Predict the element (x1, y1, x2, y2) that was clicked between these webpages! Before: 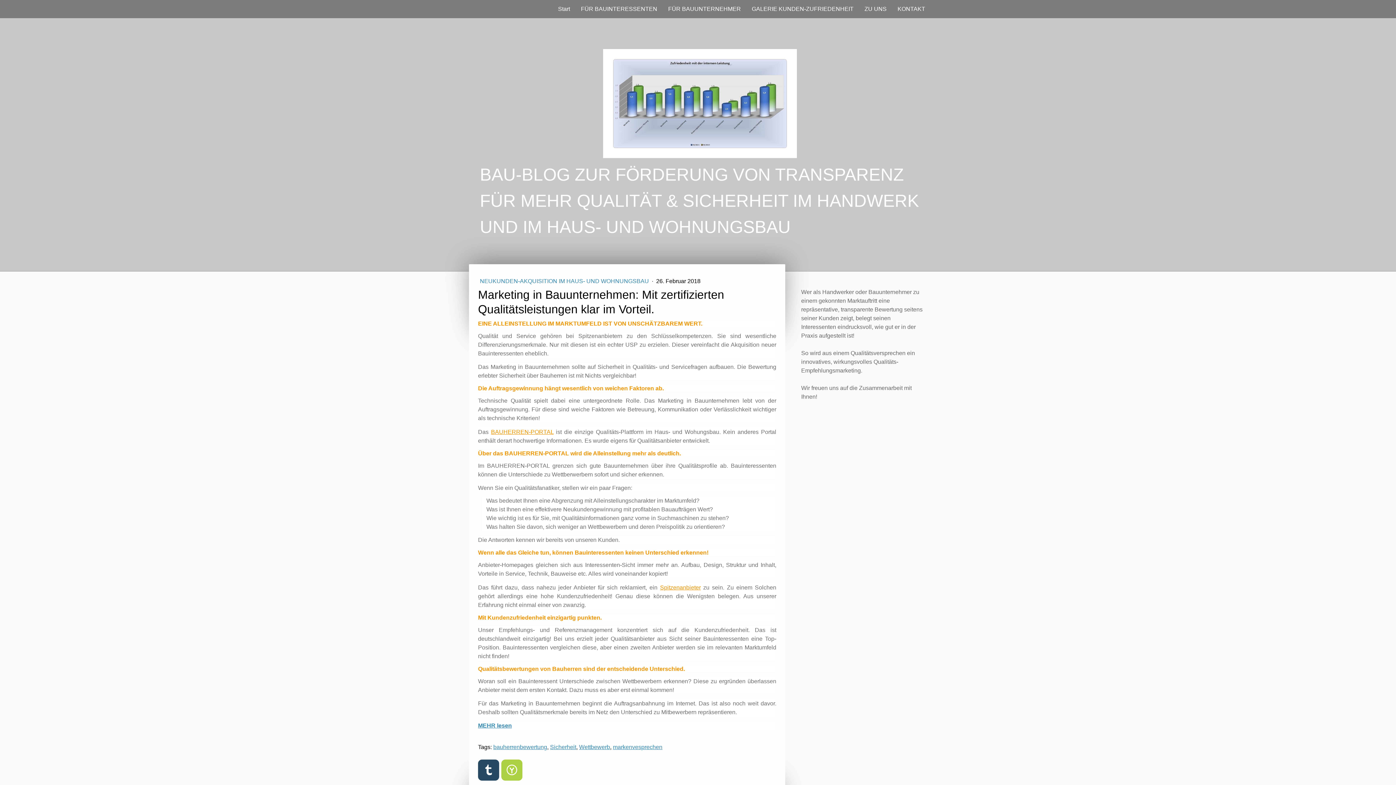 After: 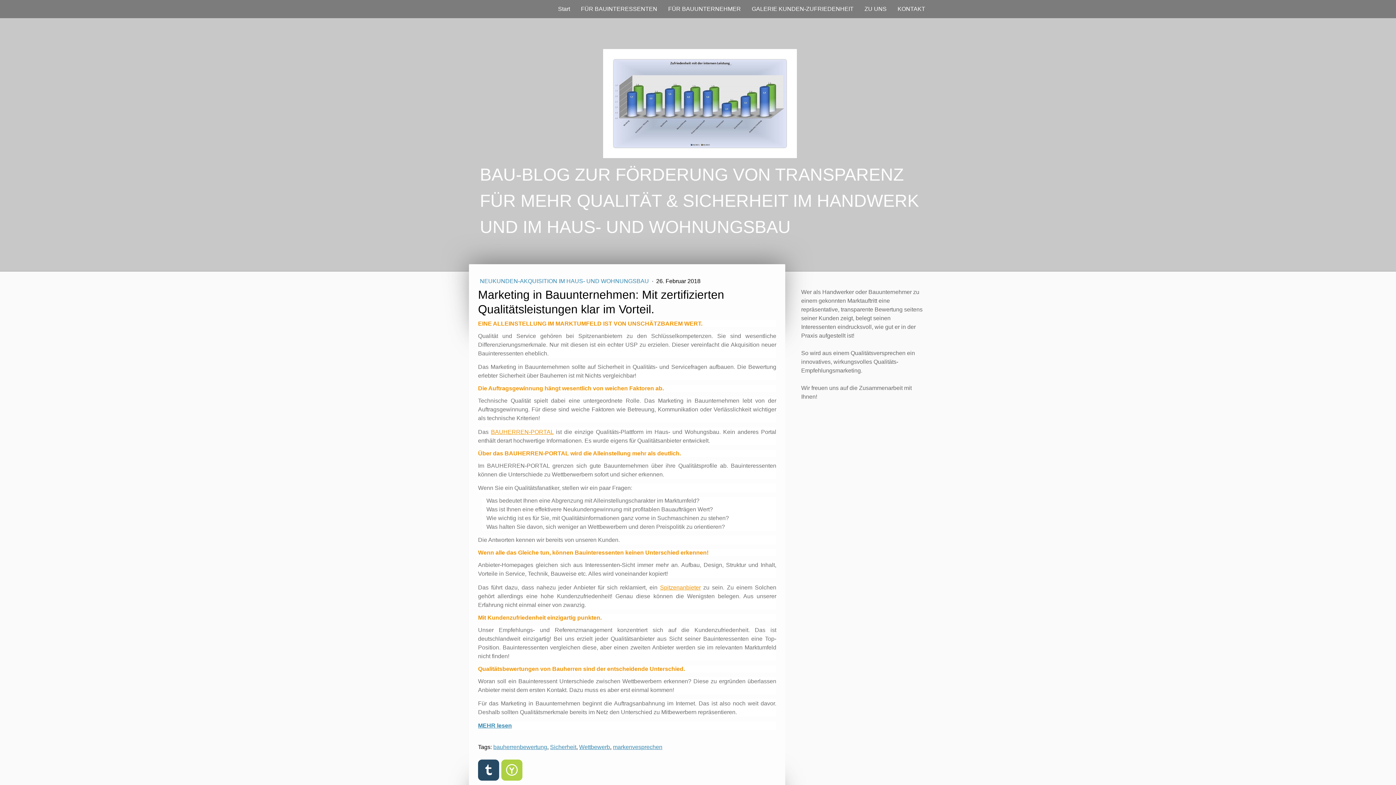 Action: bbox: (501, 760, 522, 781)